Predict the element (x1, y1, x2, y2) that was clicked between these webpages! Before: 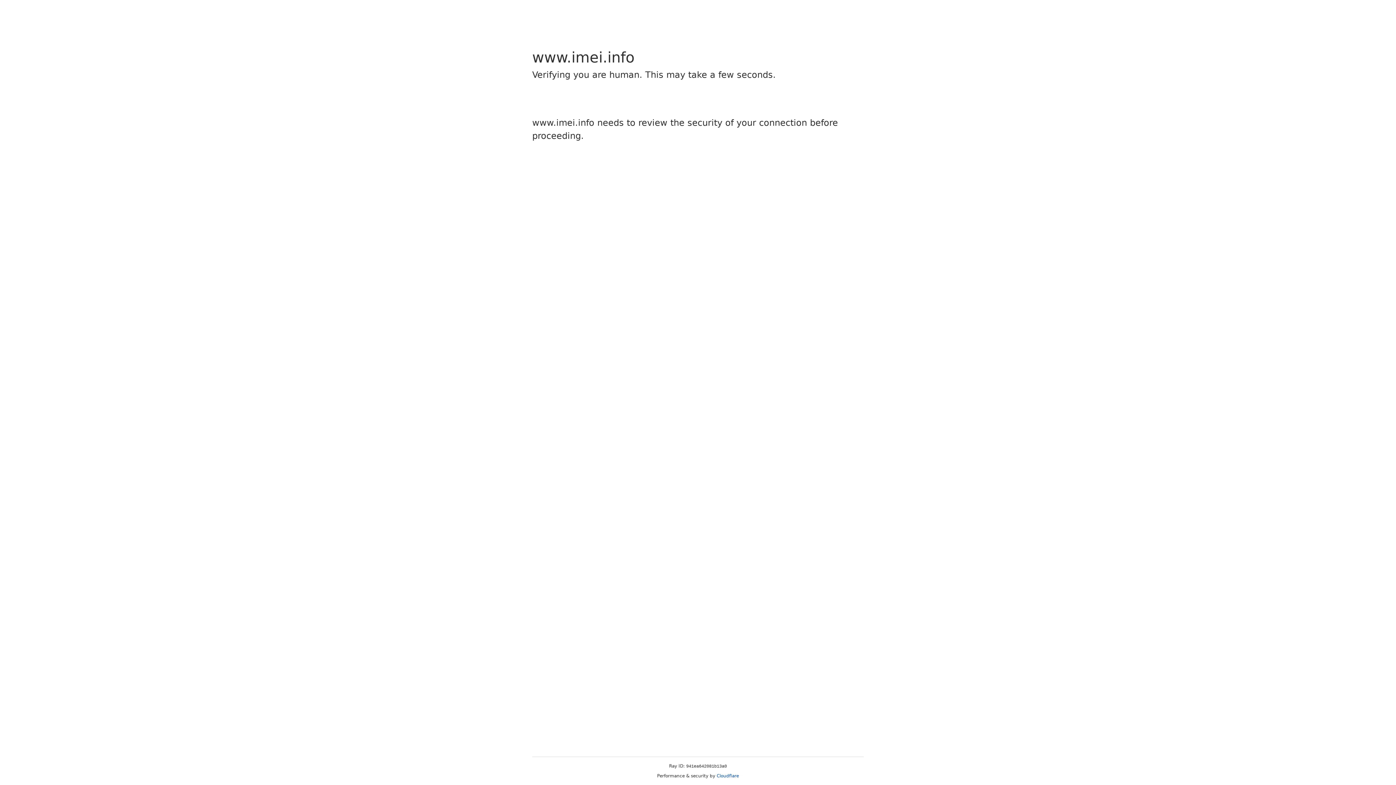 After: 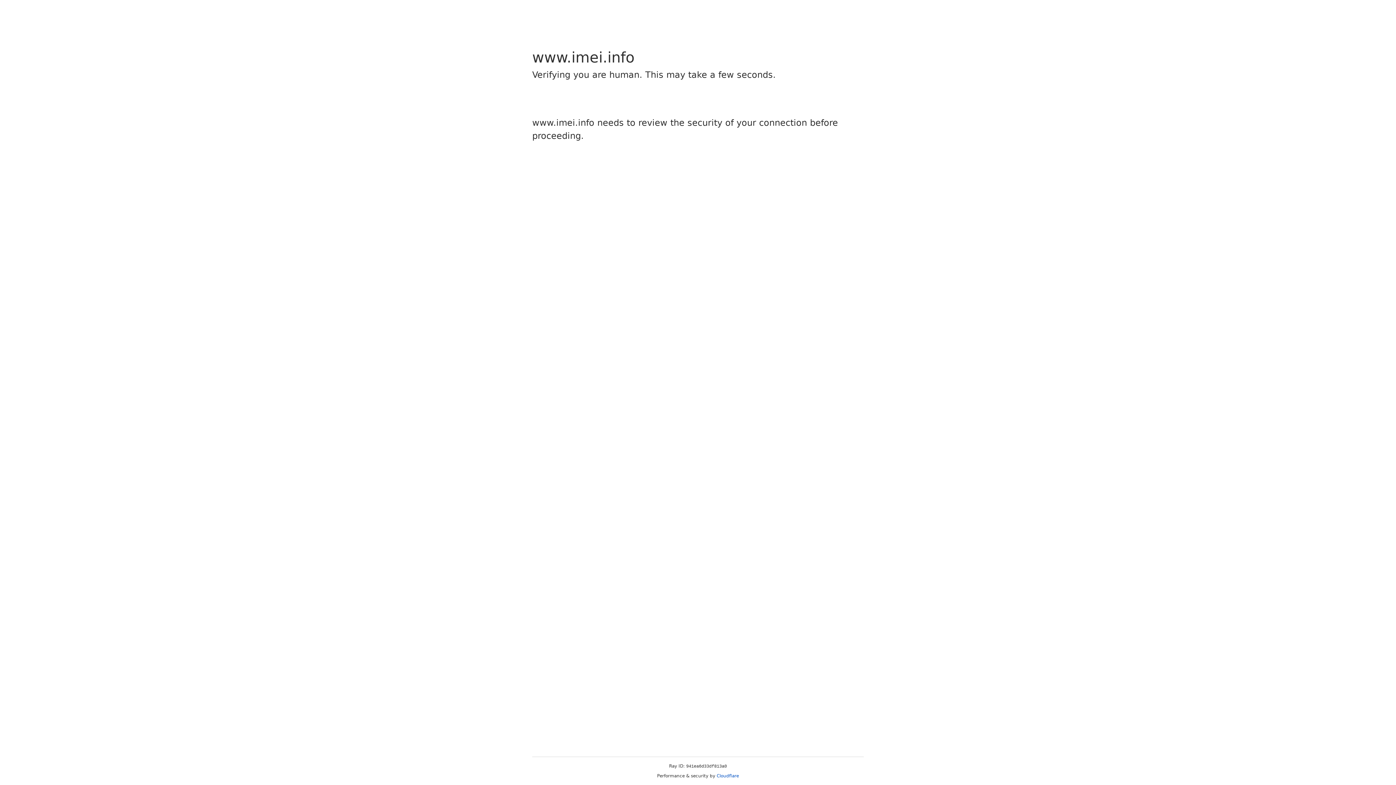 Action: label: Cloudflare bbox: (716, 773, 739, 778)